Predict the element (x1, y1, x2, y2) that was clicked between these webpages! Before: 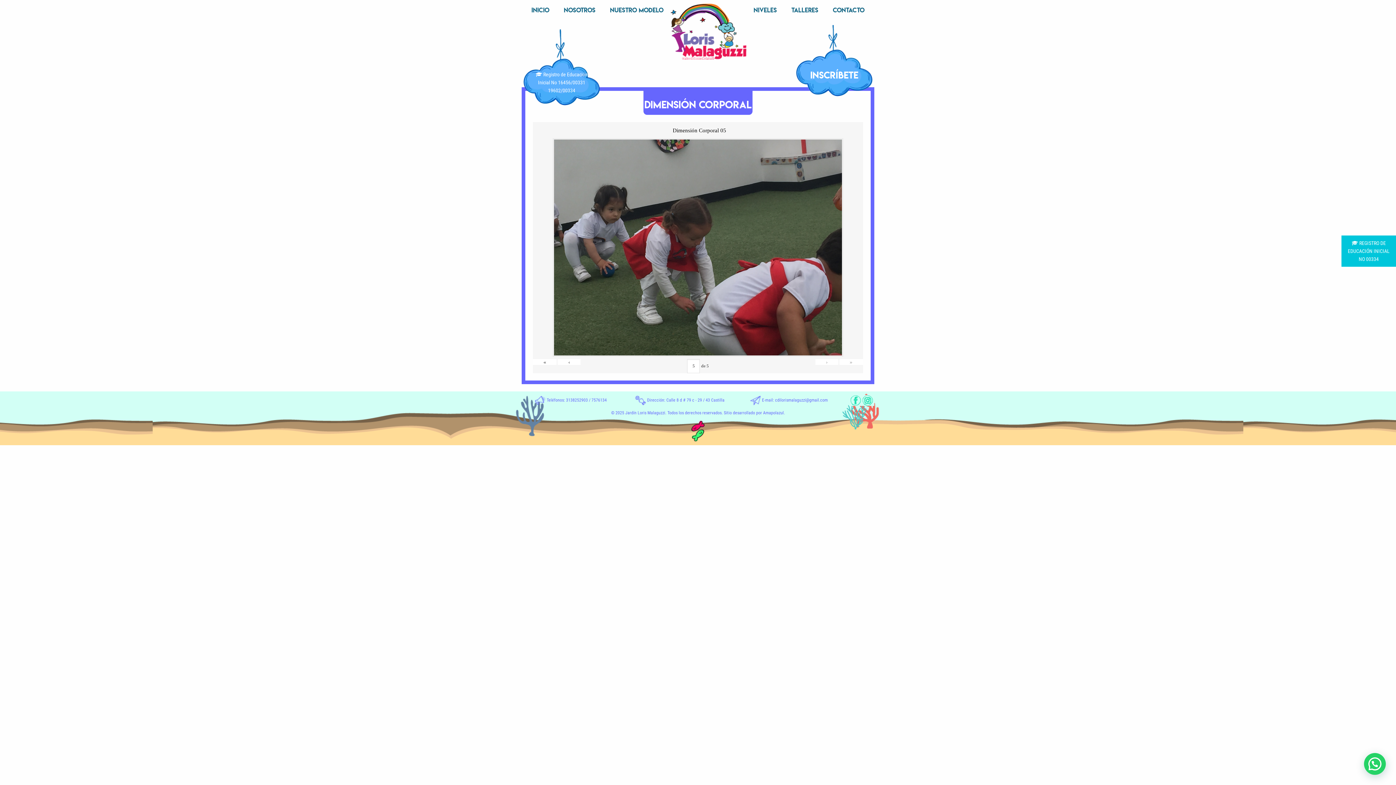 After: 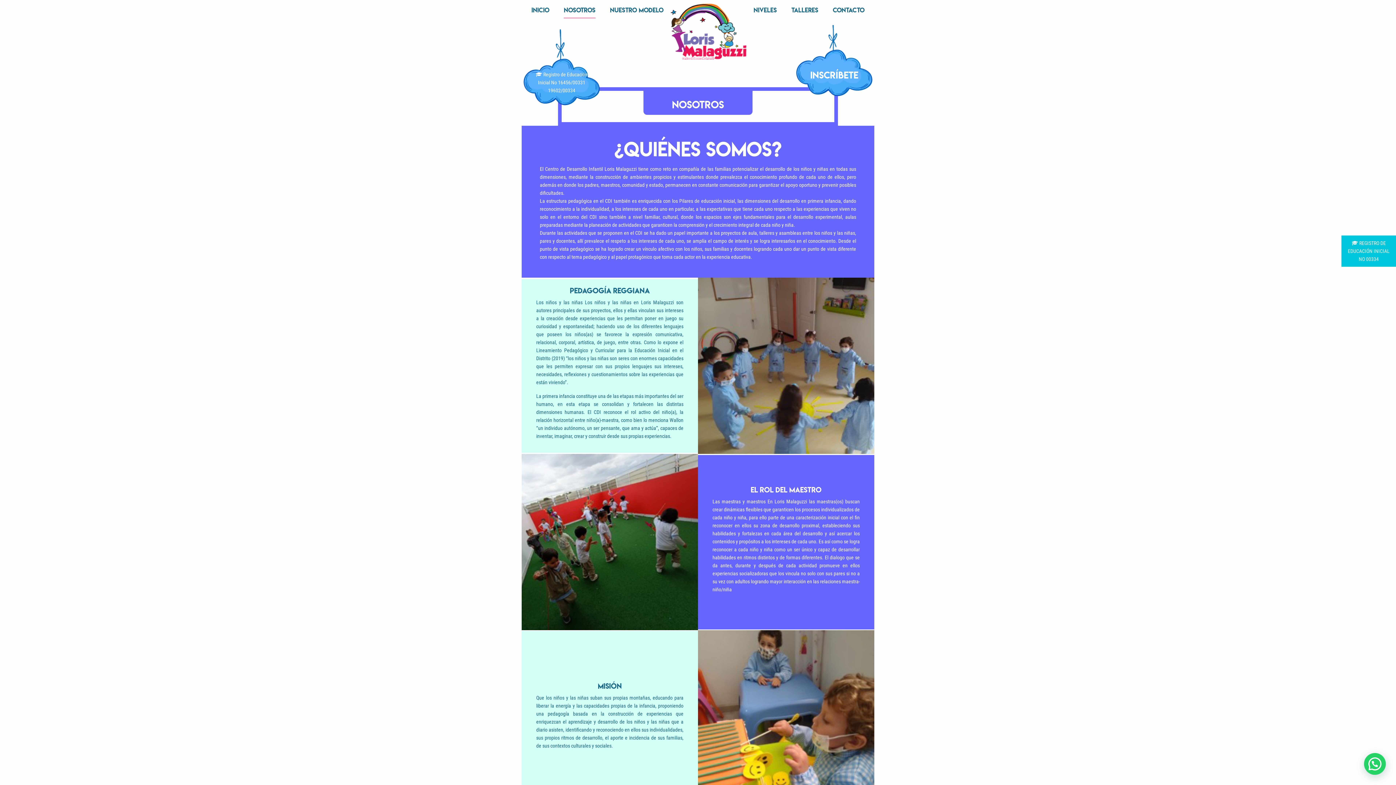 Action: label: NOSOTROS bbox: (564, 3, 595, 18)